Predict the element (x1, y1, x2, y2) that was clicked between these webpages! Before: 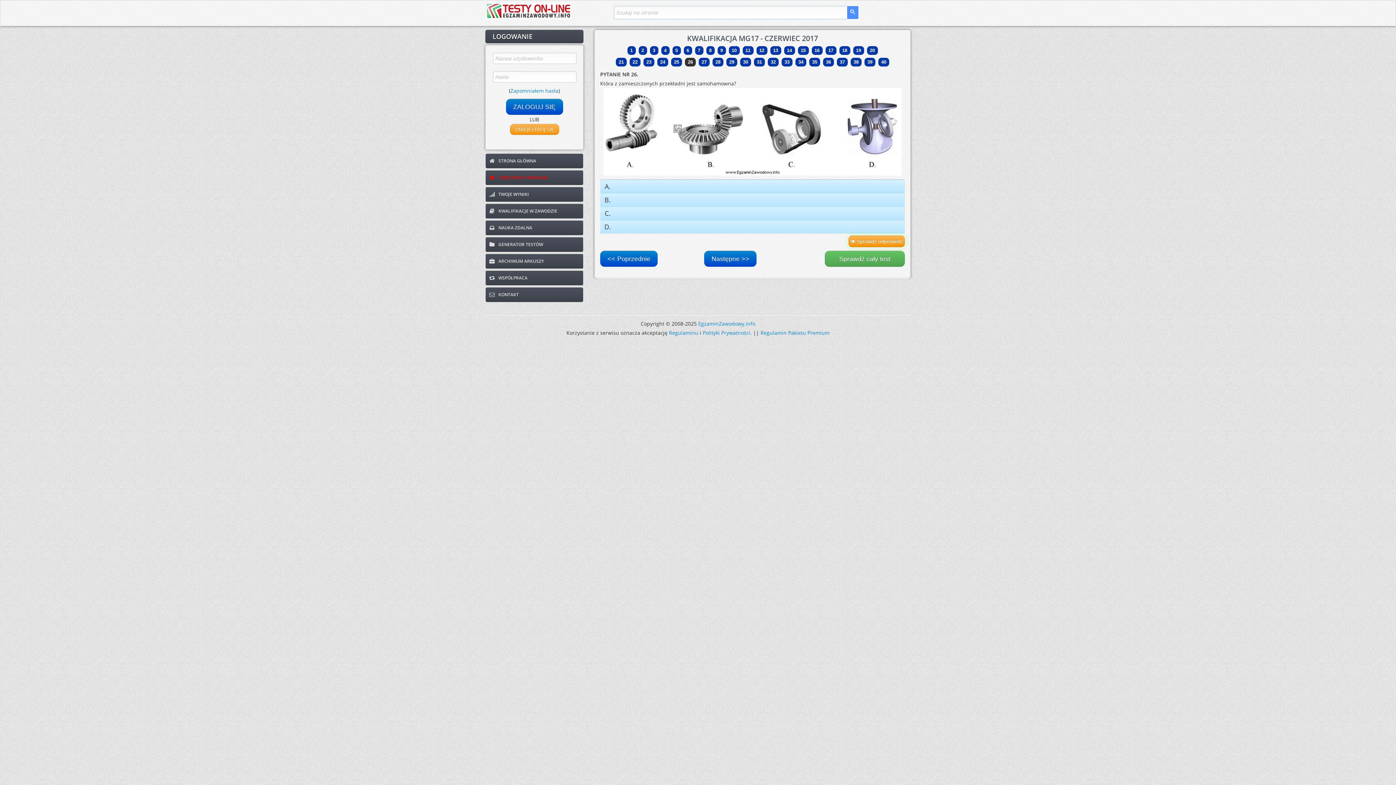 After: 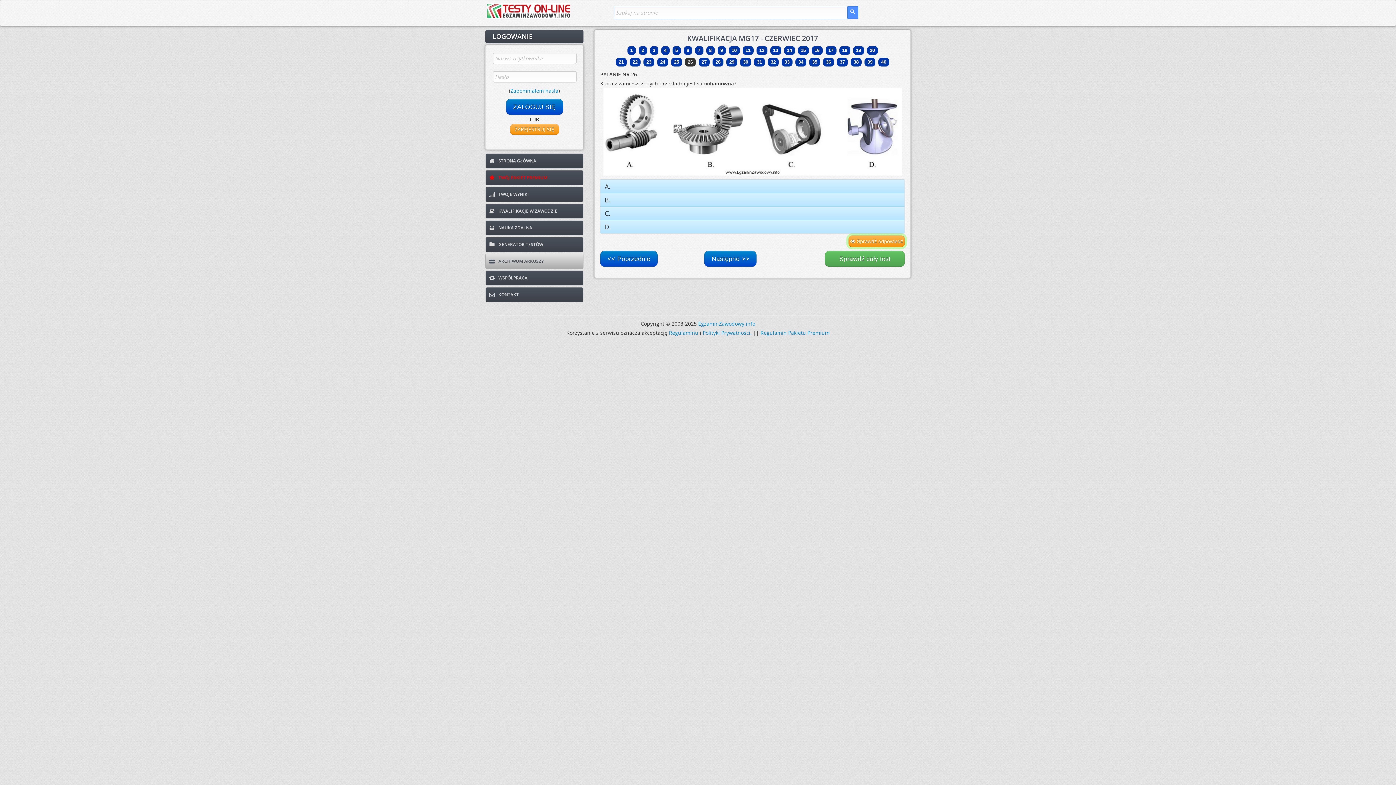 Action: label:  ARCHIWUM ARKUSZY bbox: (485, 253, 583, 269)